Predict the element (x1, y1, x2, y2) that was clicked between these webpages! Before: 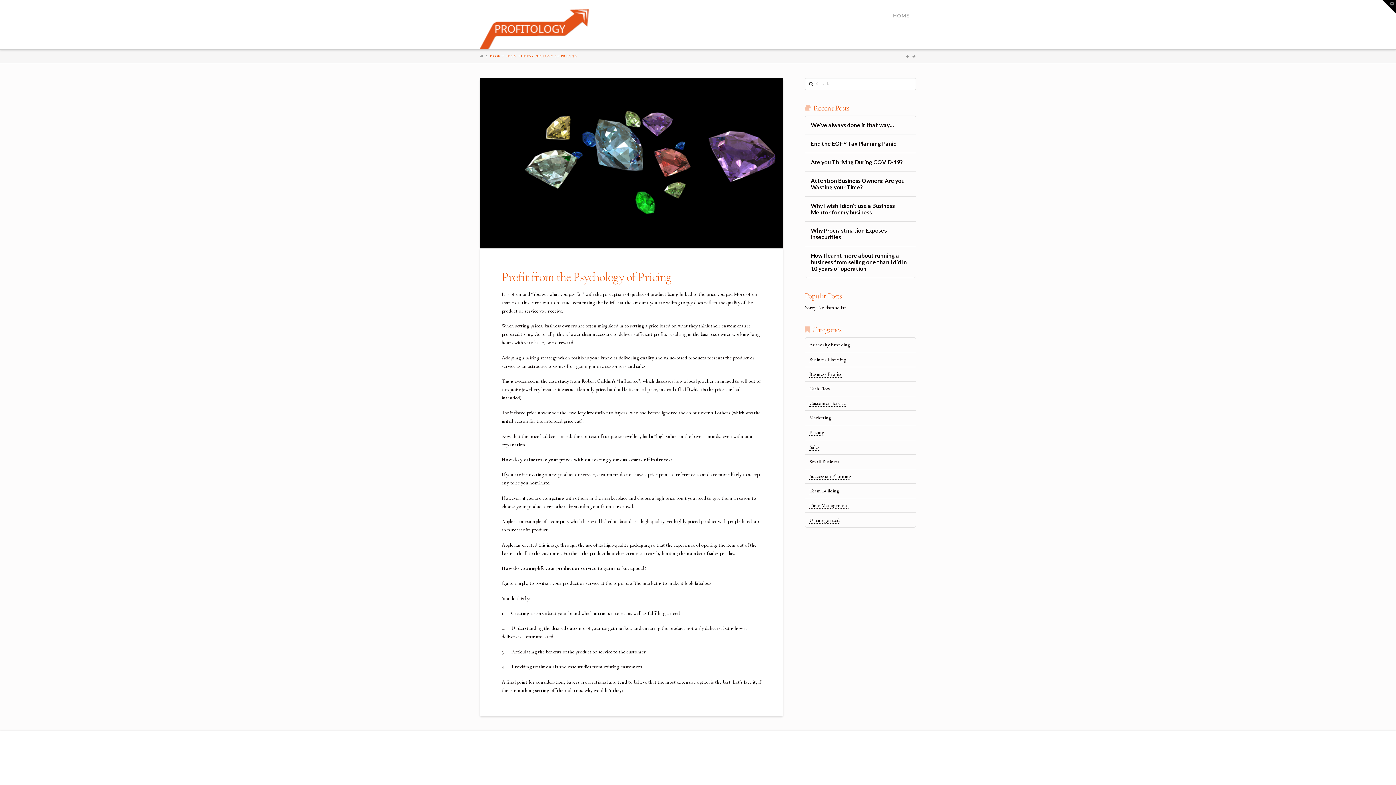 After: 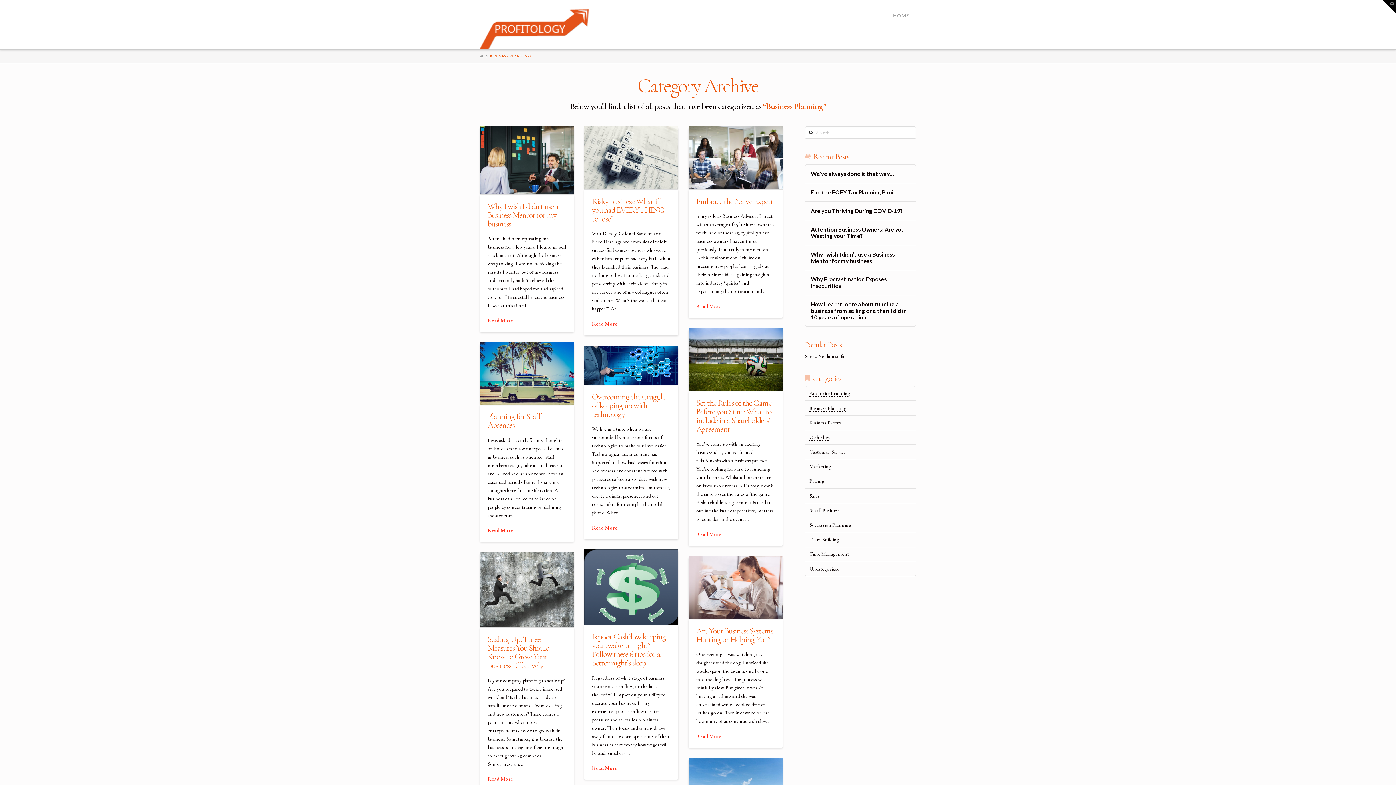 Action: label: Business Planning bbox: (809, 356, 846, 363)